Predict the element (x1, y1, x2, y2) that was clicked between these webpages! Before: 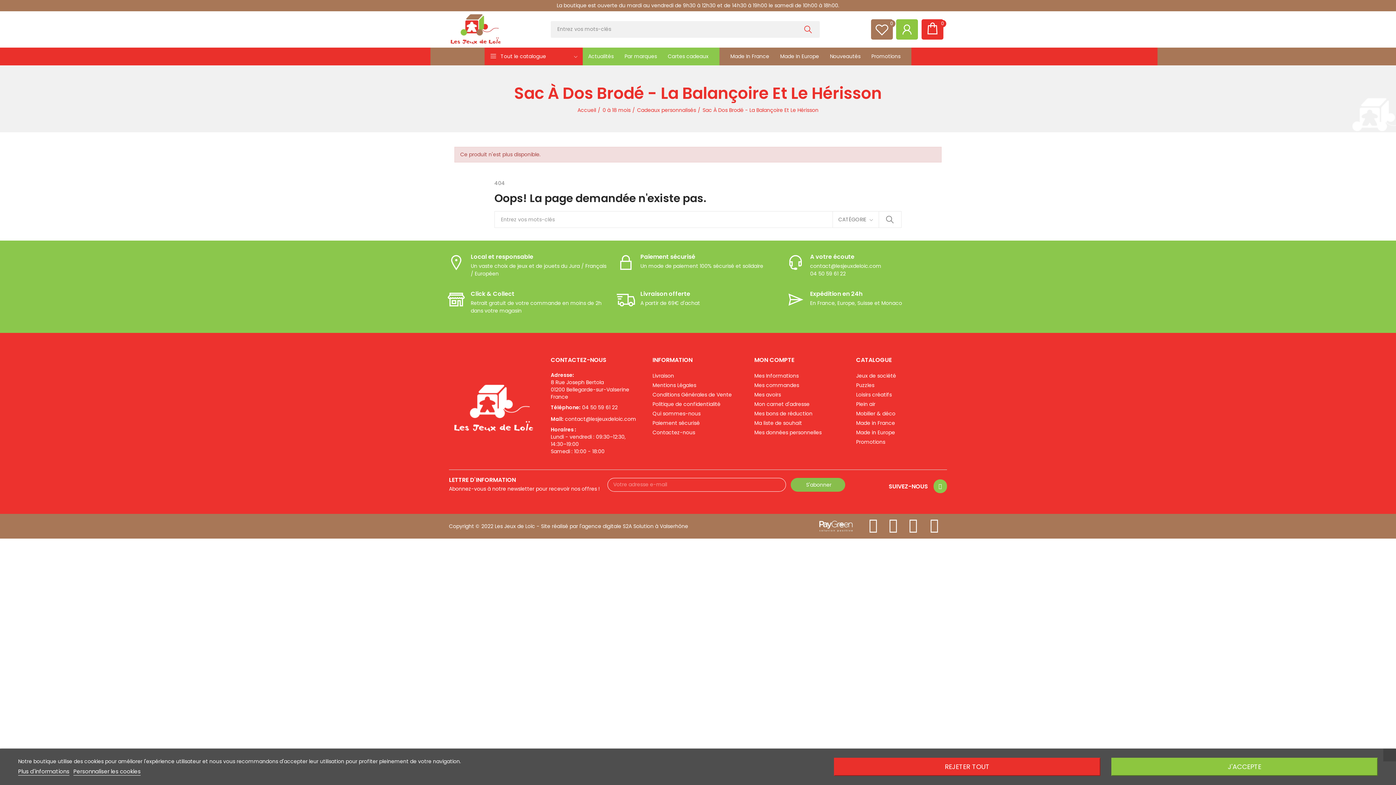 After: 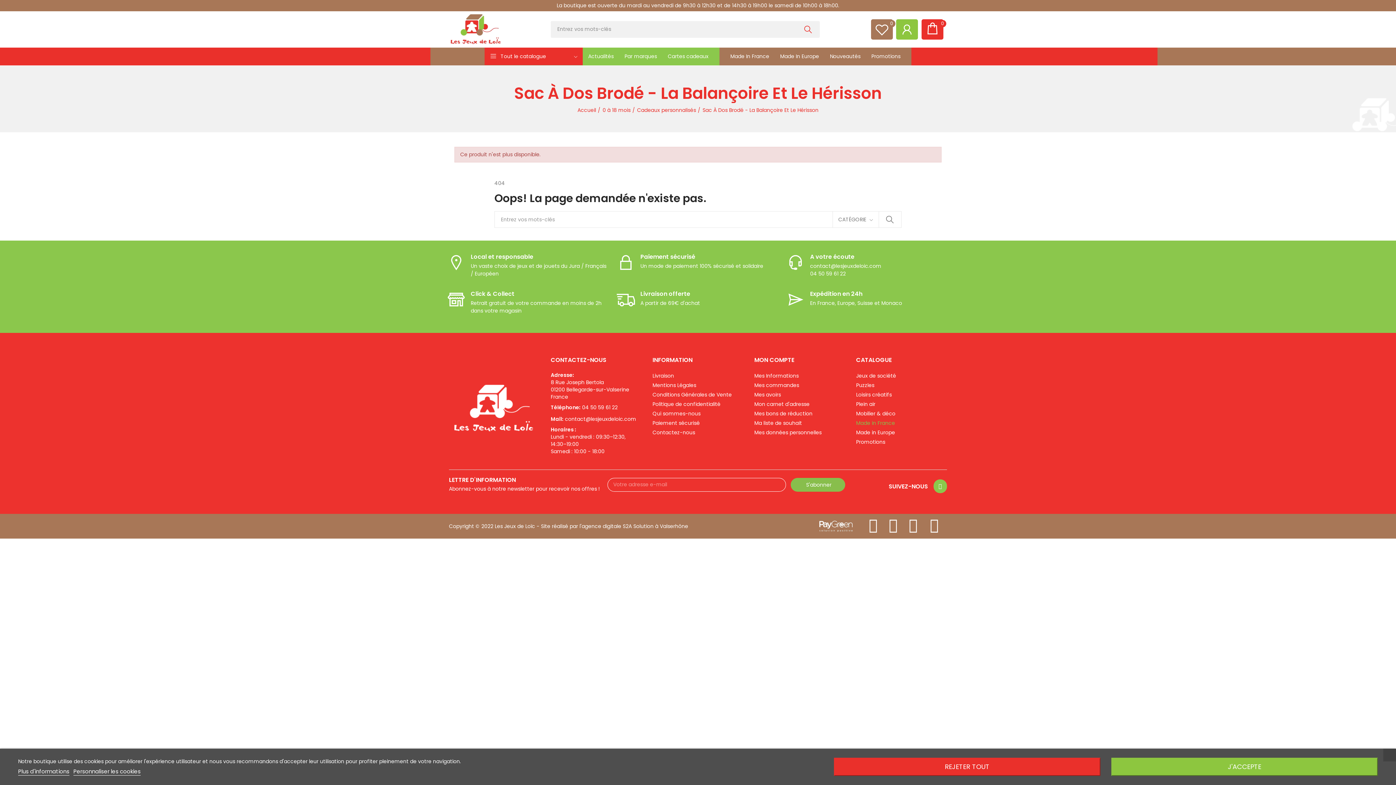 Action: bbox: (856, 418, 947, 428) label: Made in France